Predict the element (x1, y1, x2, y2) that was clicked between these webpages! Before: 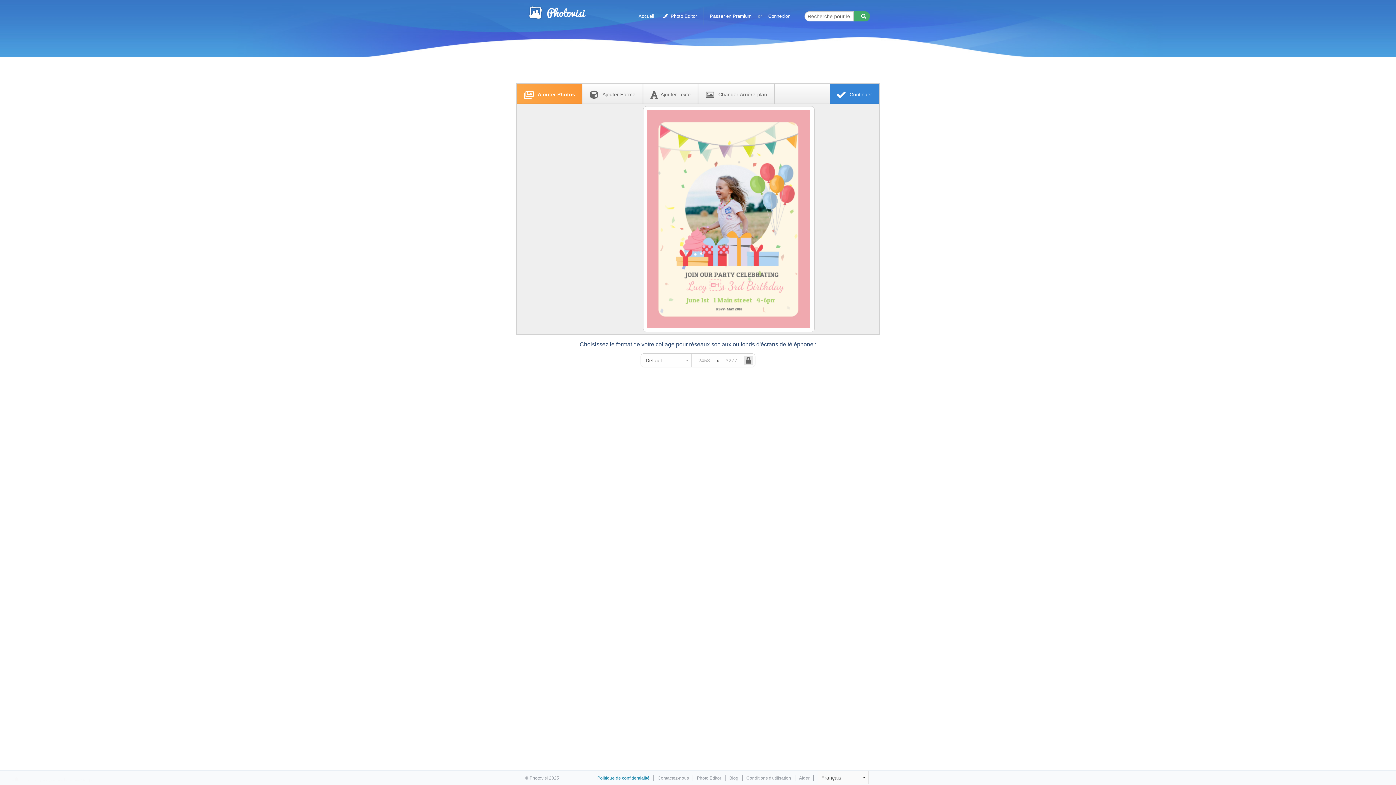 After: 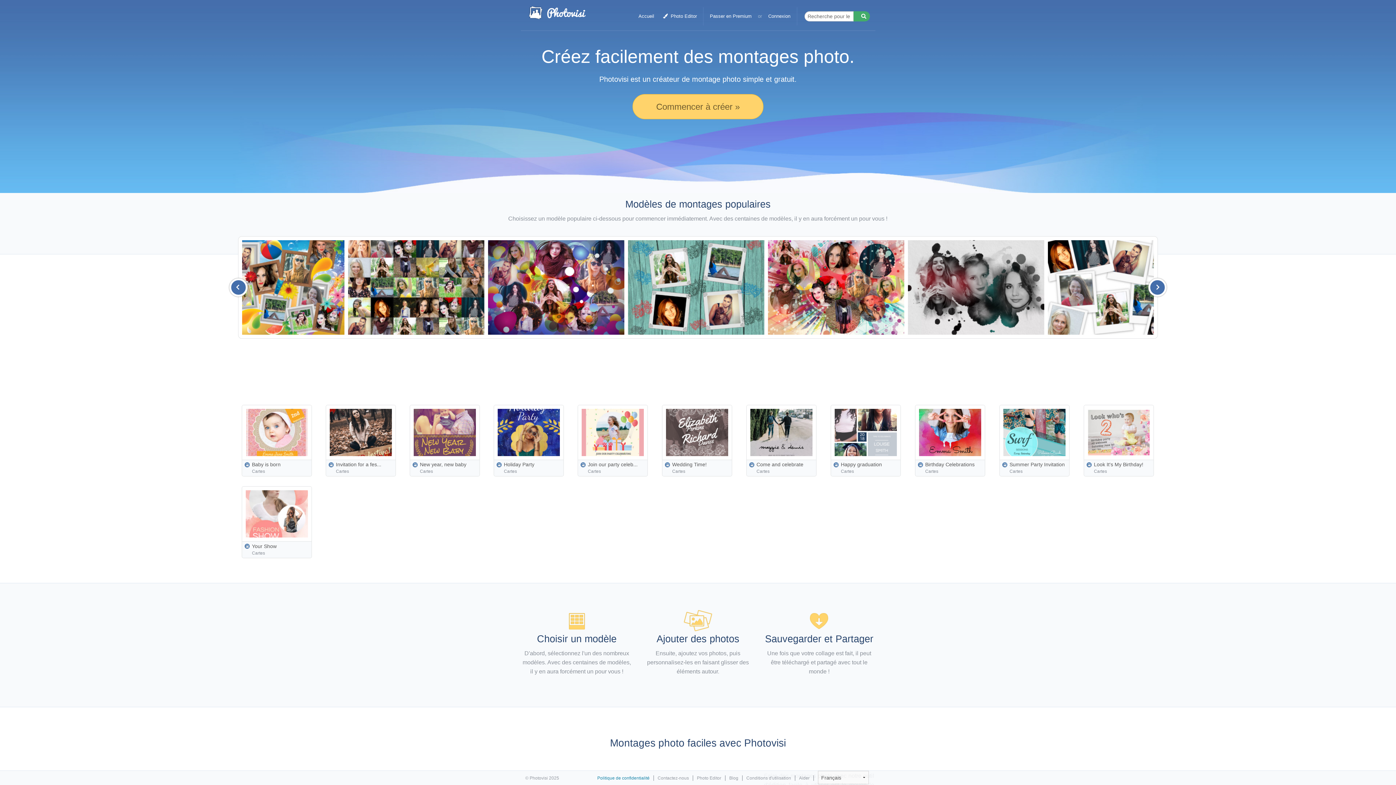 Action: label: Accueil bbox: (634, 5, 658, 27)